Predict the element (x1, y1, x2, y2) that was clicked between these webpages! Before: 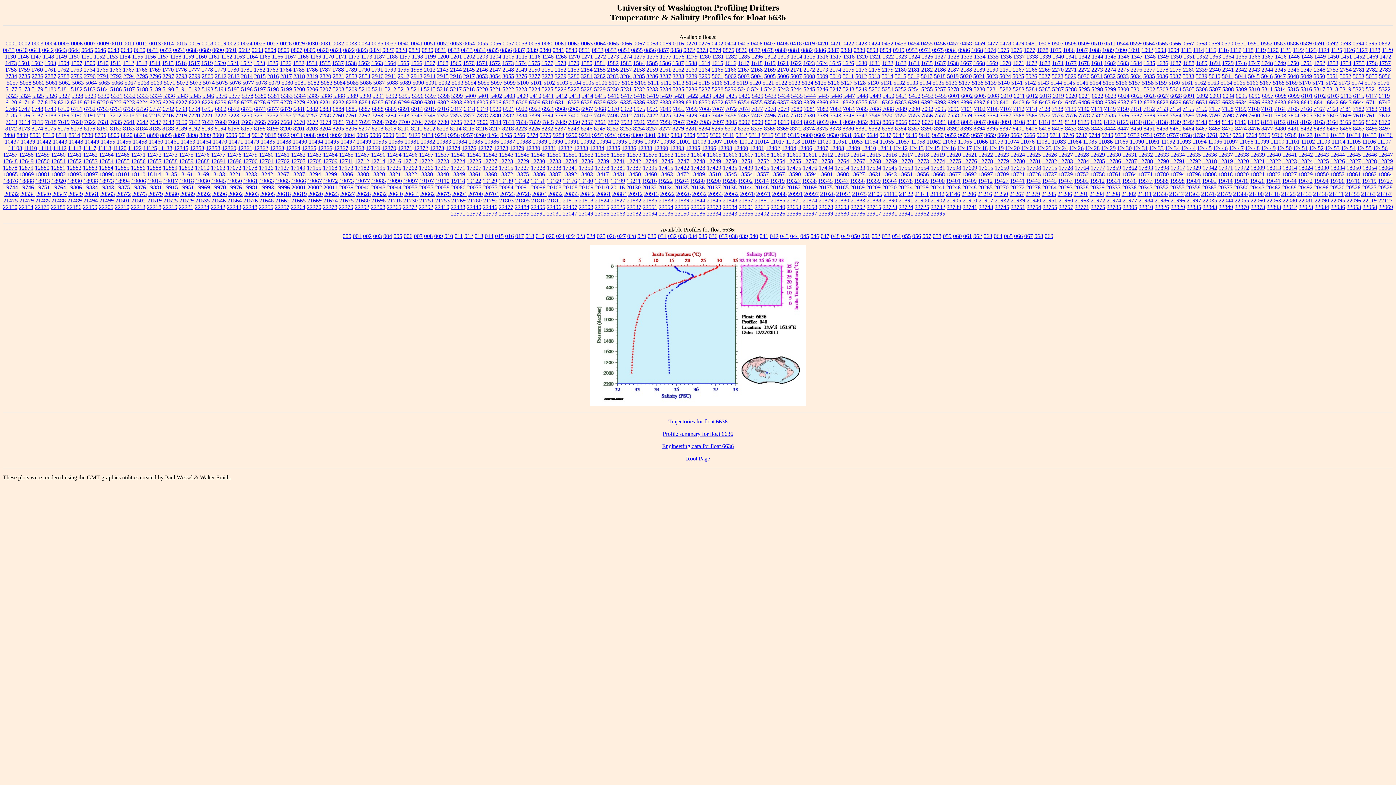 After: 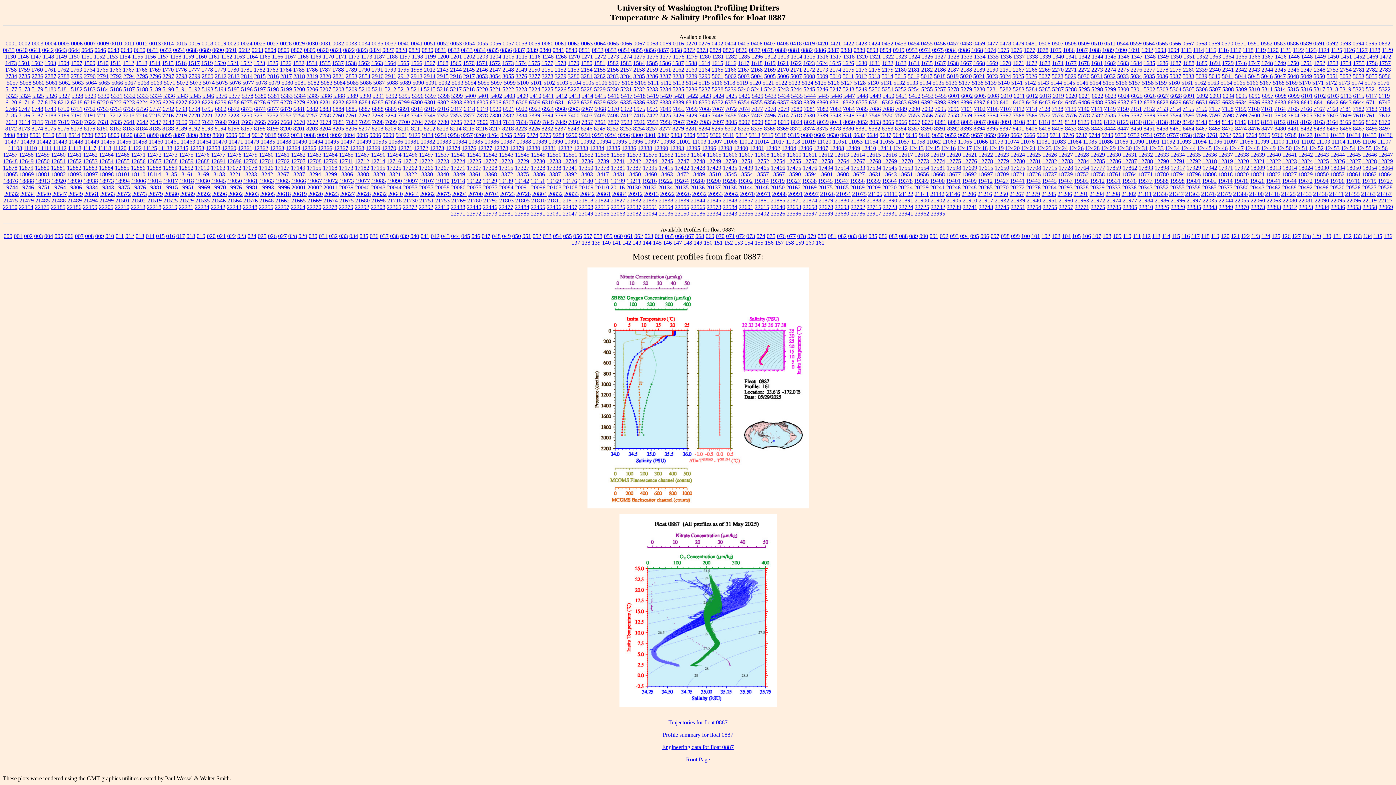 Action: label: 0887 bbox: (827, 46, 839, 53)